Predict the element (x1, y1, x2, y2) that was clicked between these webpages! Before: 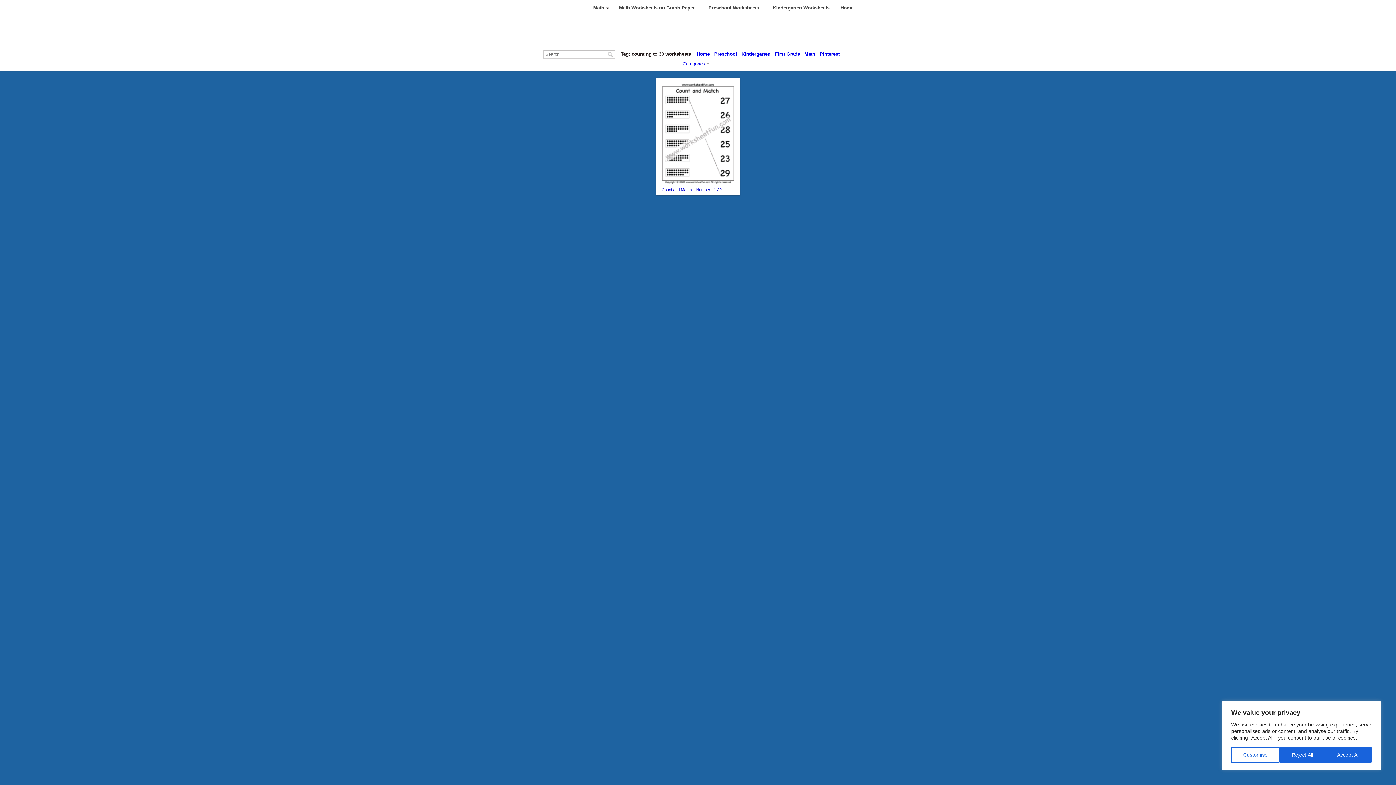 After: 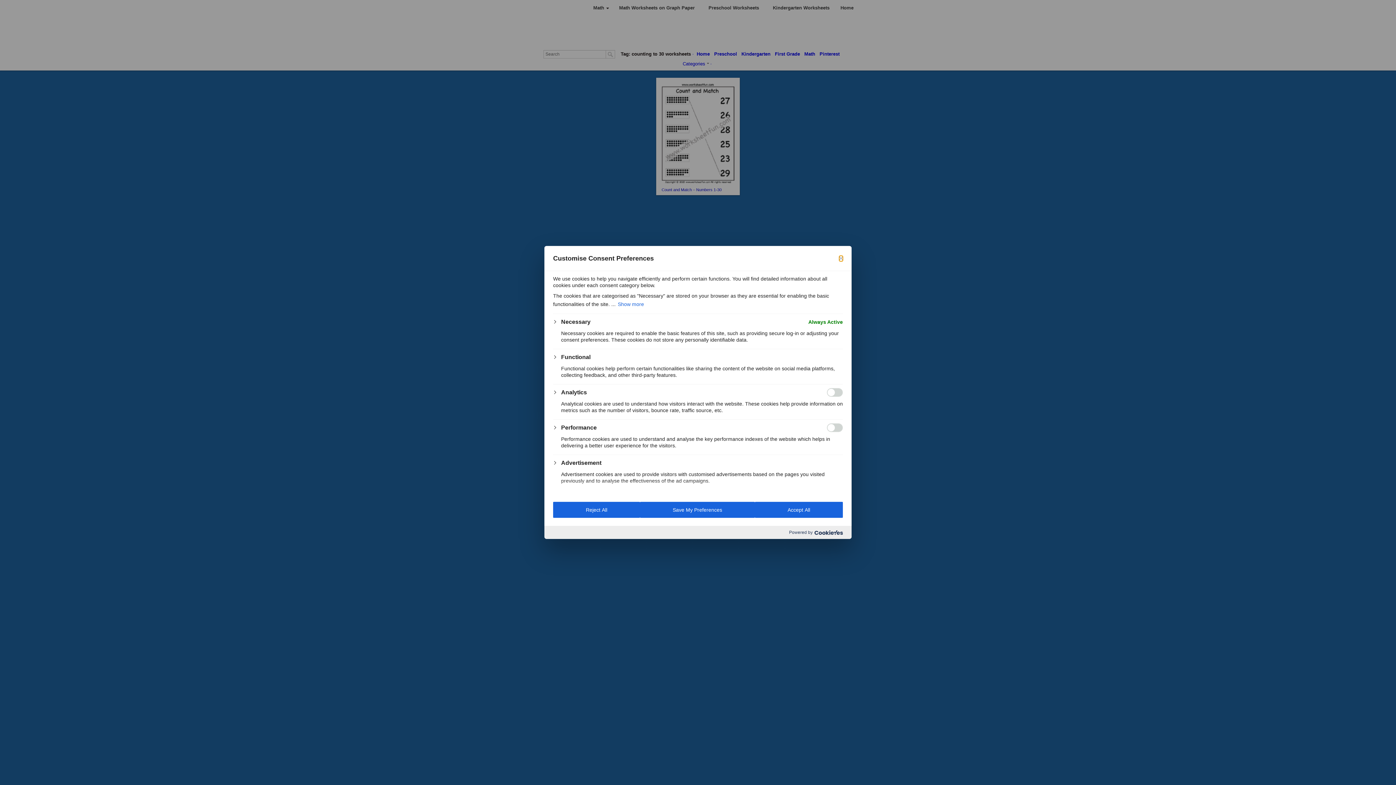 Action: bbox: (1231, 747, 1280, 763) label: Customise